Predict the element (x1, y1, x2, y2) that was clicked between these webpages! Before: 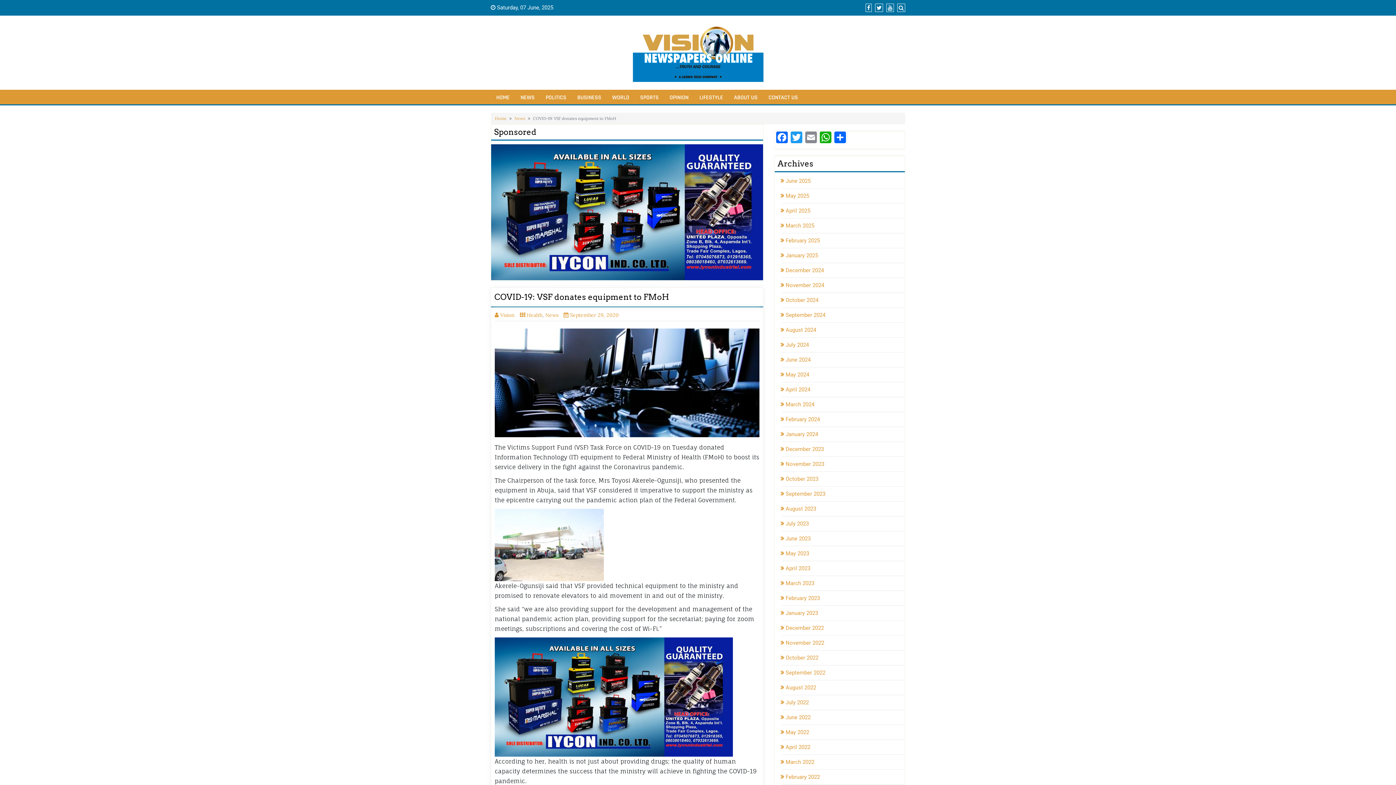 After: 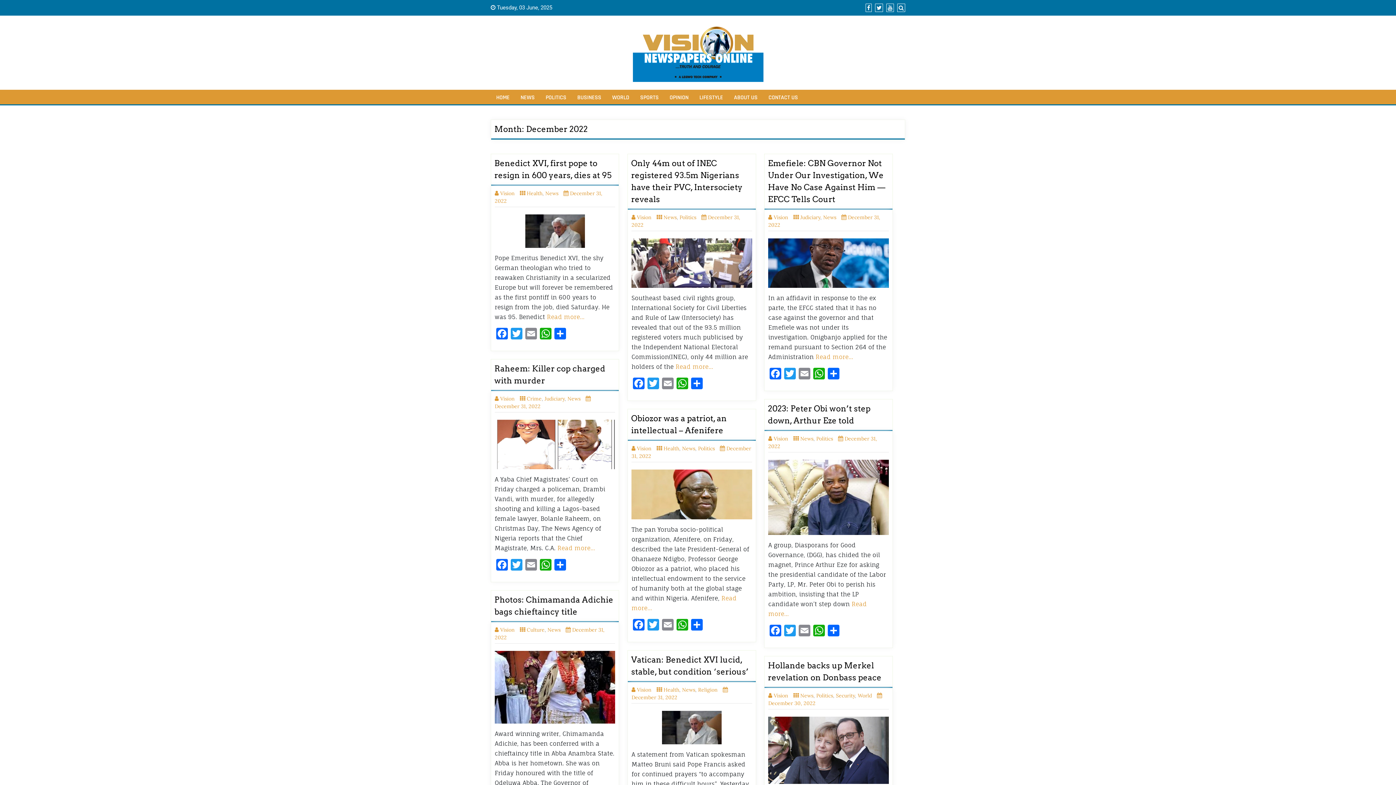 Action: label: December 2022 bbox: (782, 625, 824, 631)